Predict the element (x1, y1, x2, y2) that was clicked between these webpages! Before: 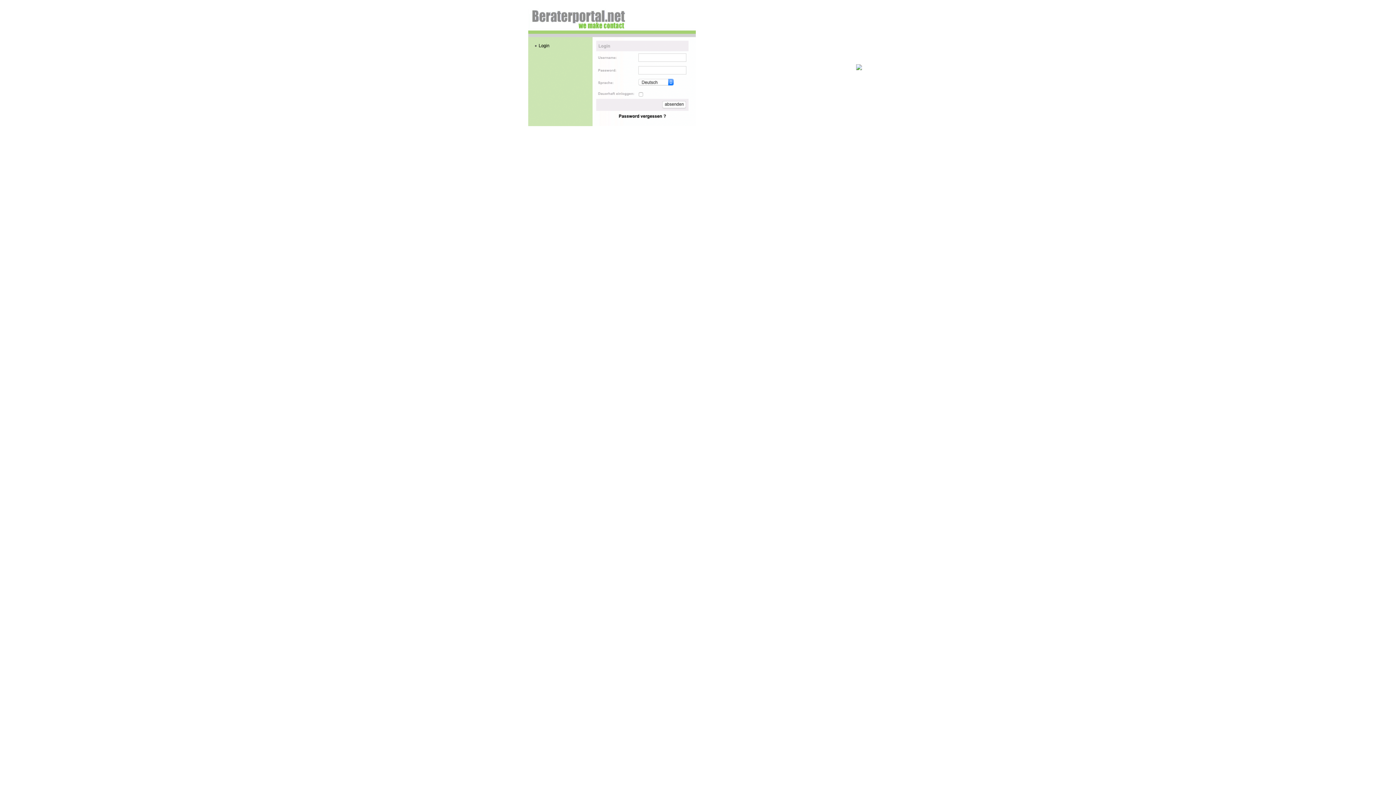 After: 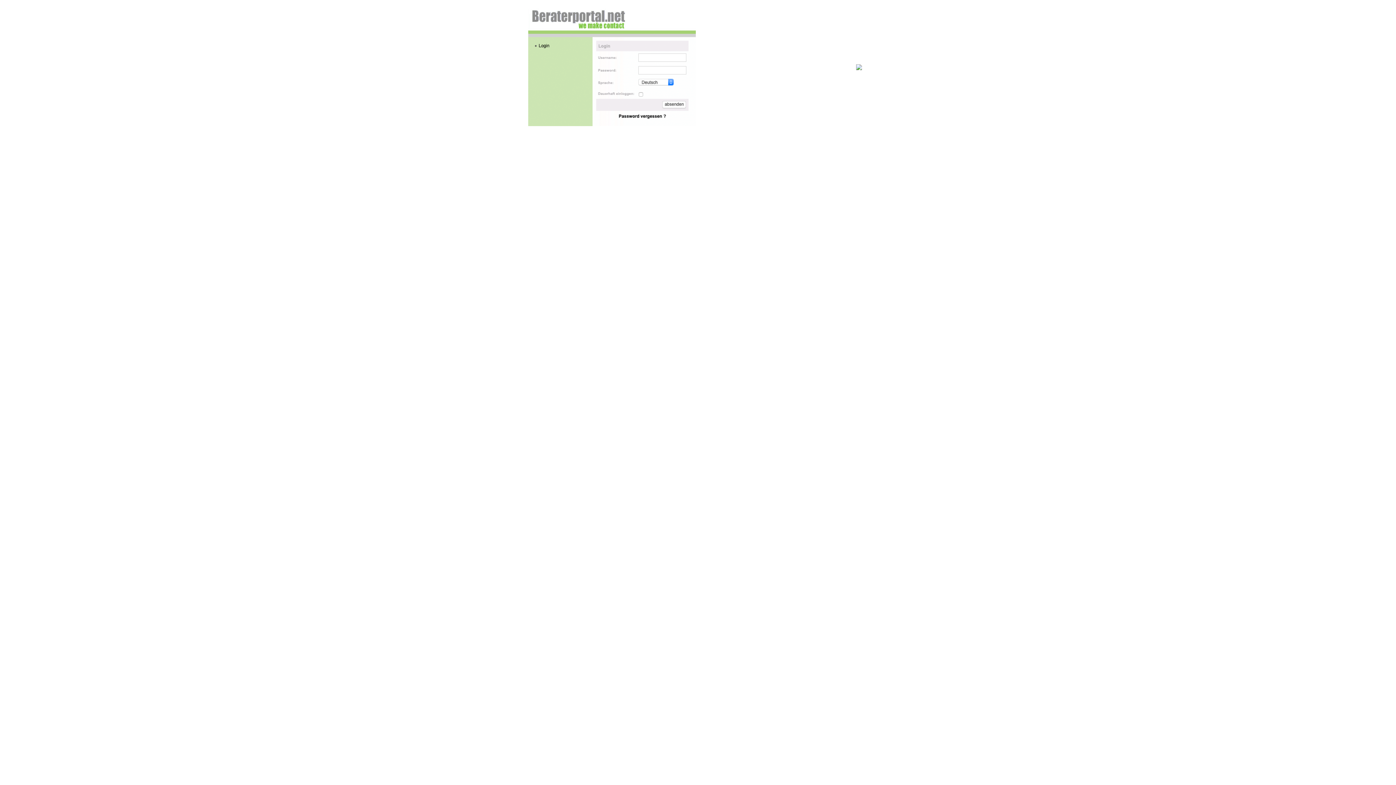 Action: bbox: (528, 121, 696, 127)